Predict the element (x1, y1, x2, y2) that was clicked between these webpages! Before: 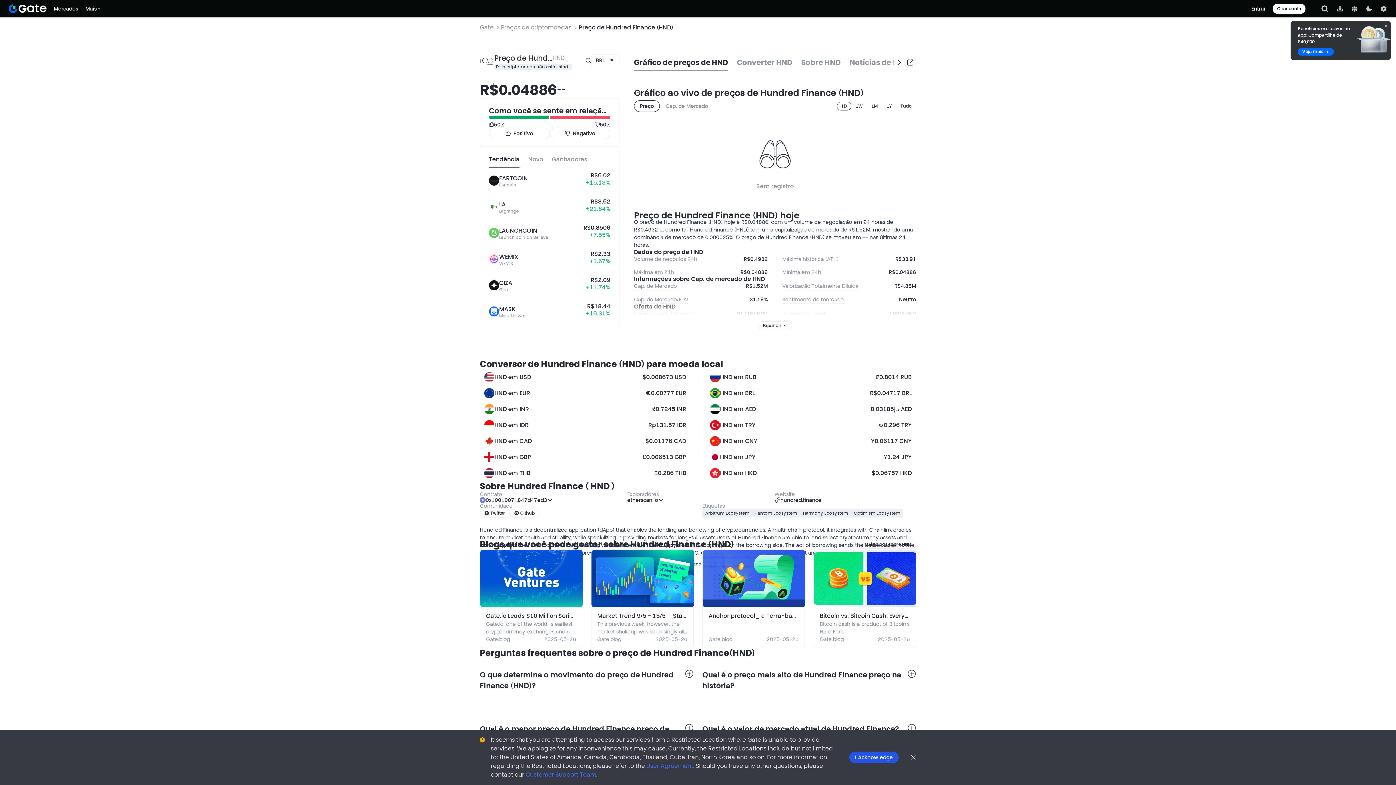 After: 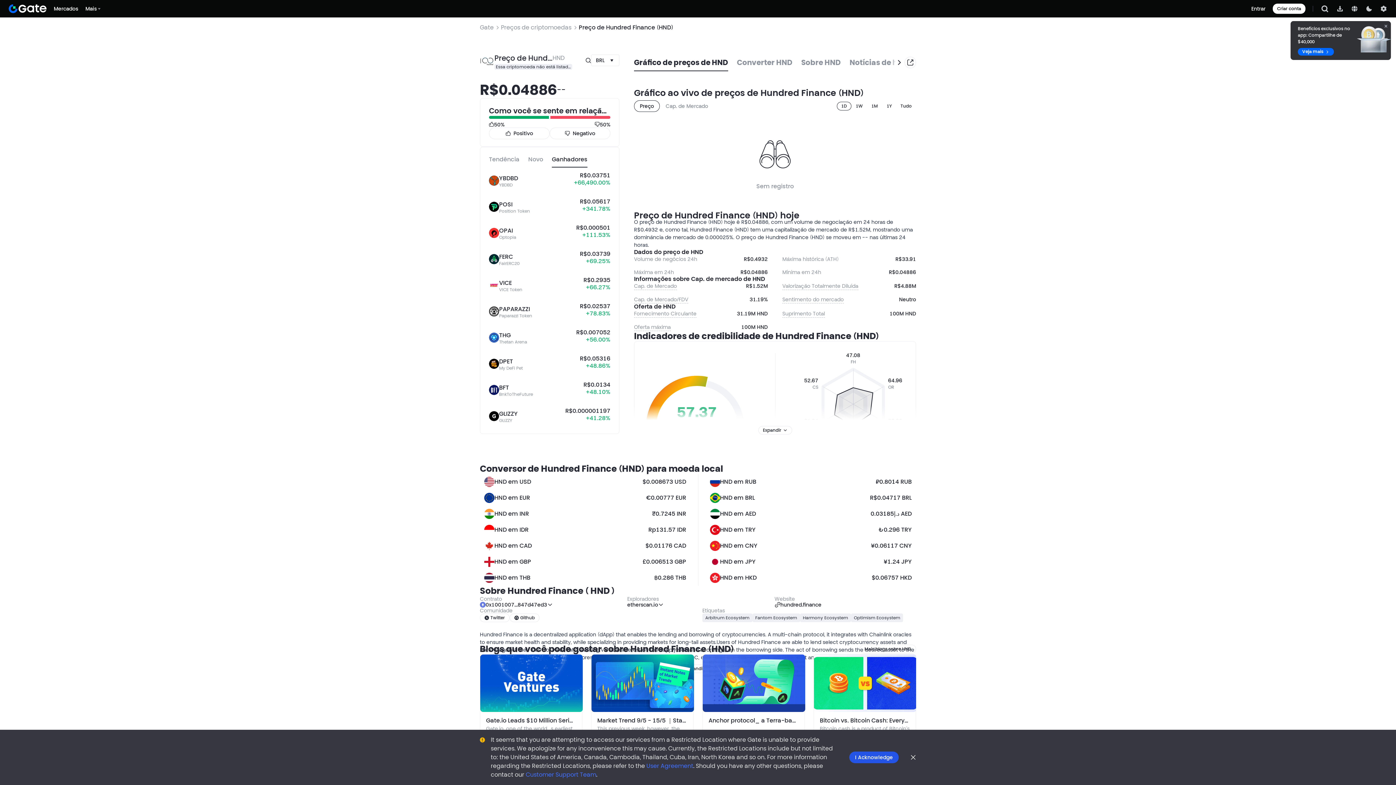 Action: label: Ganhadores bbox: (547, 151, 587, 167)